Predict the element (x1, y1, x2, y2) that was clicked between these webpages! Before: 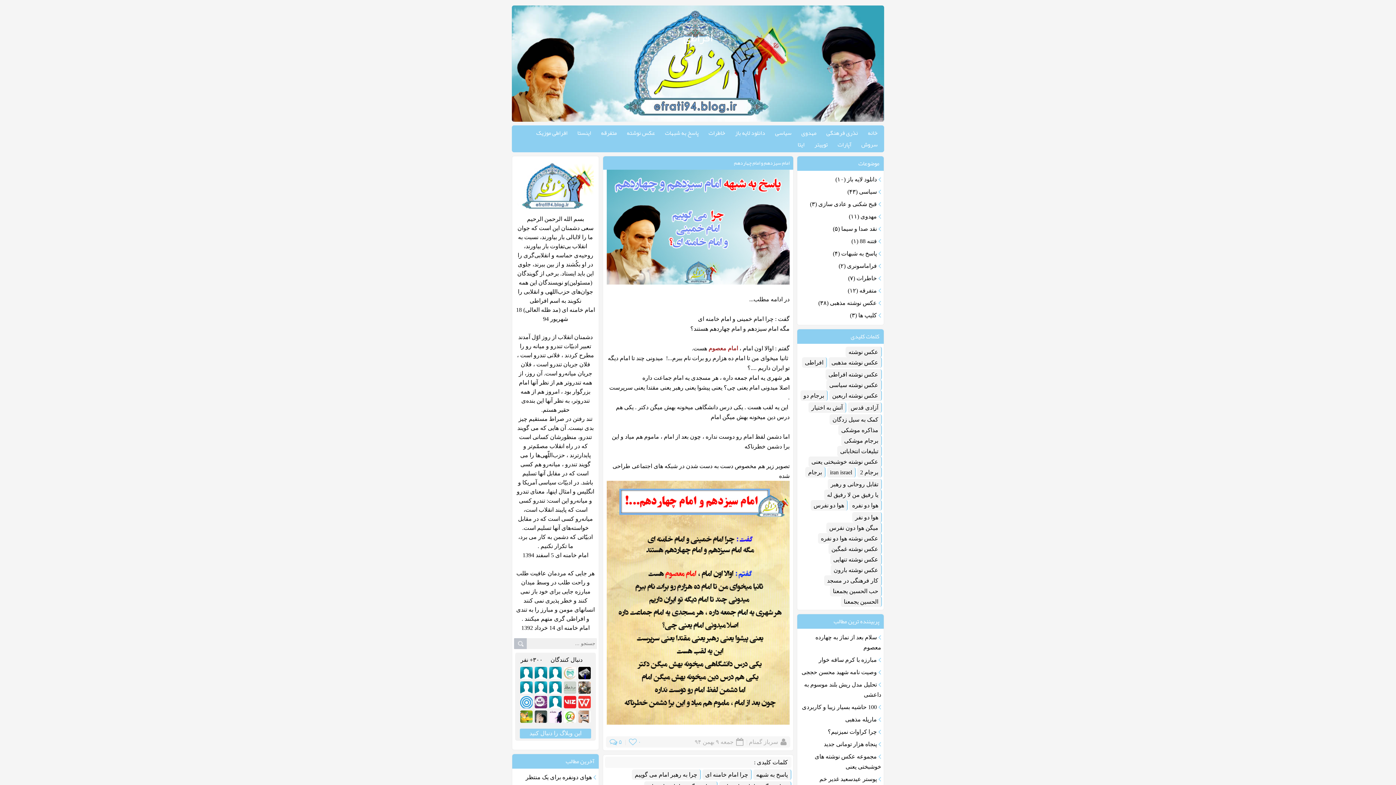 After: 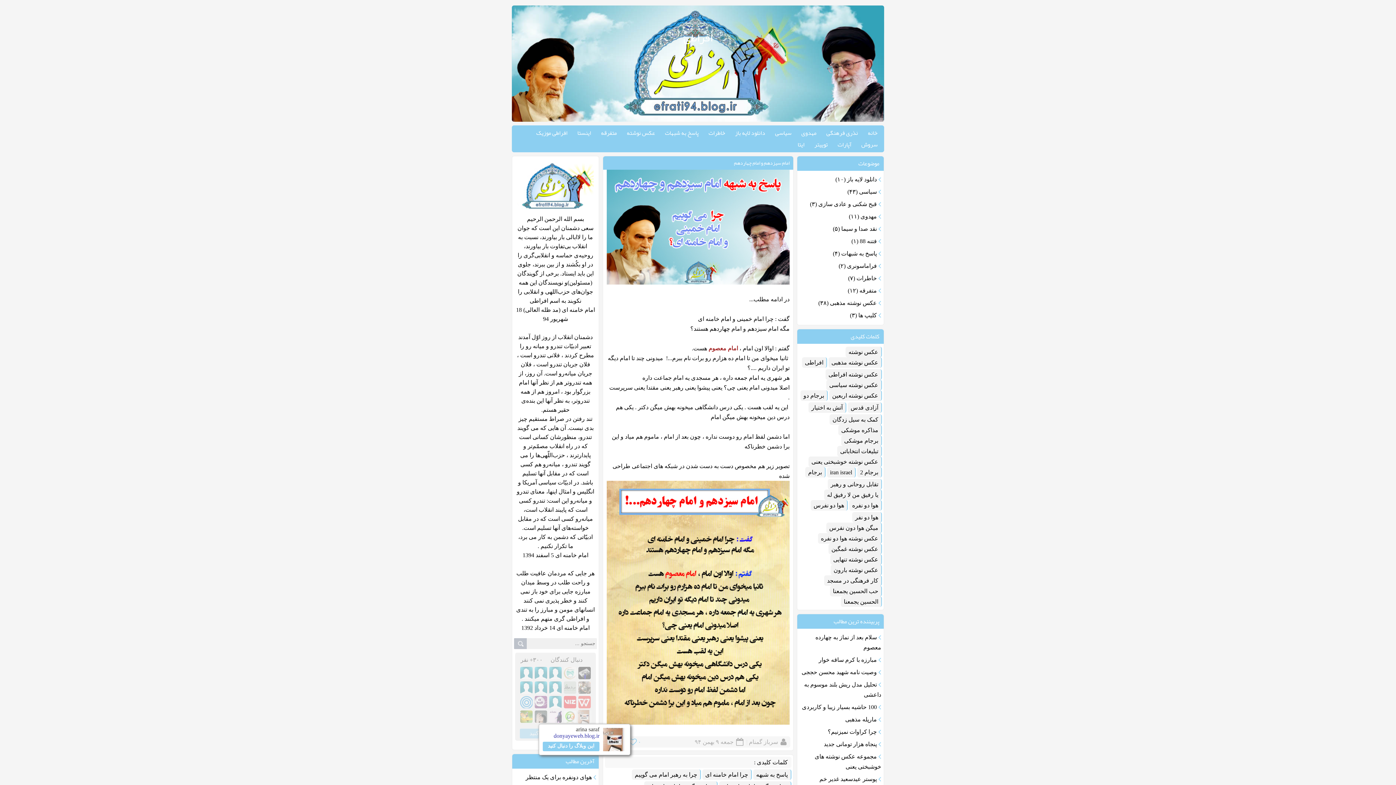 Action: bbox: (577, 709, 592, 724)